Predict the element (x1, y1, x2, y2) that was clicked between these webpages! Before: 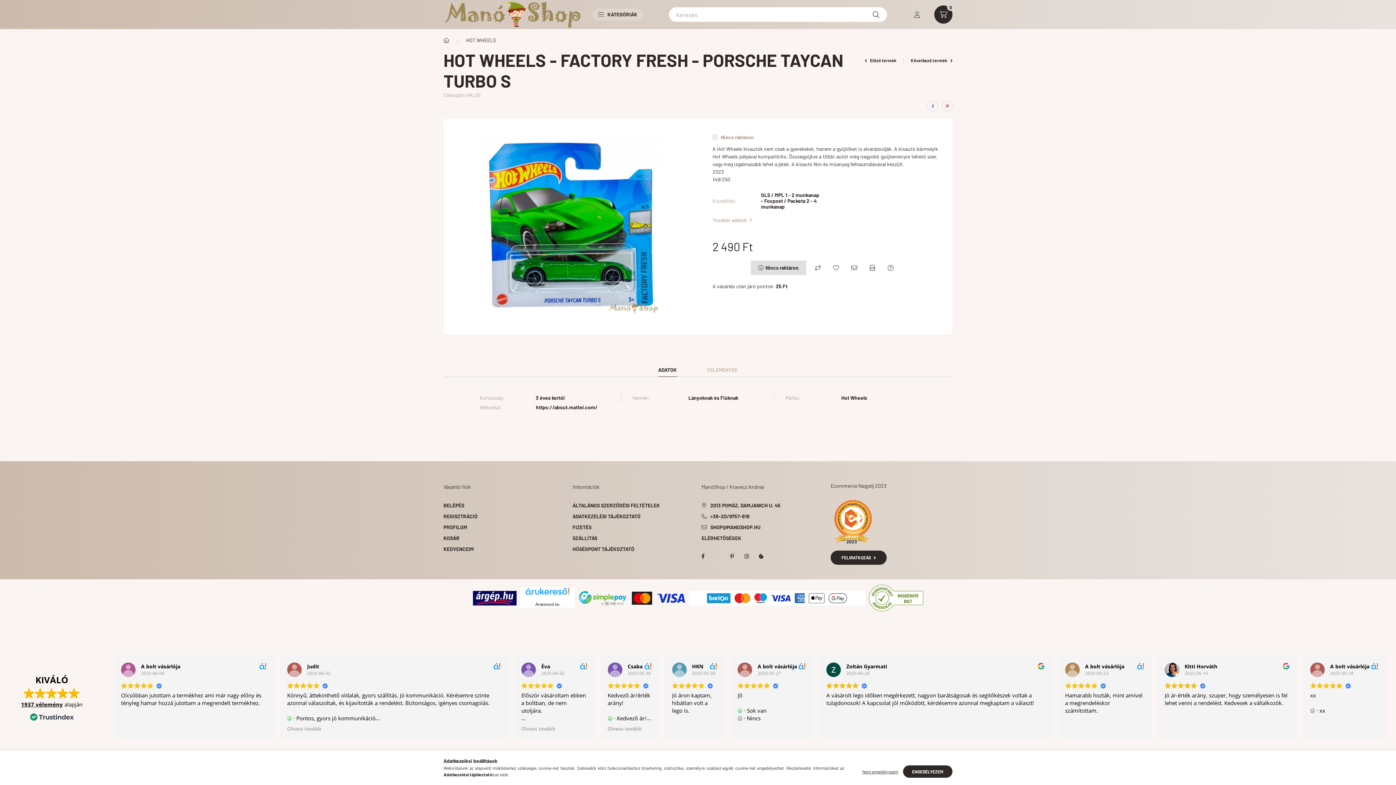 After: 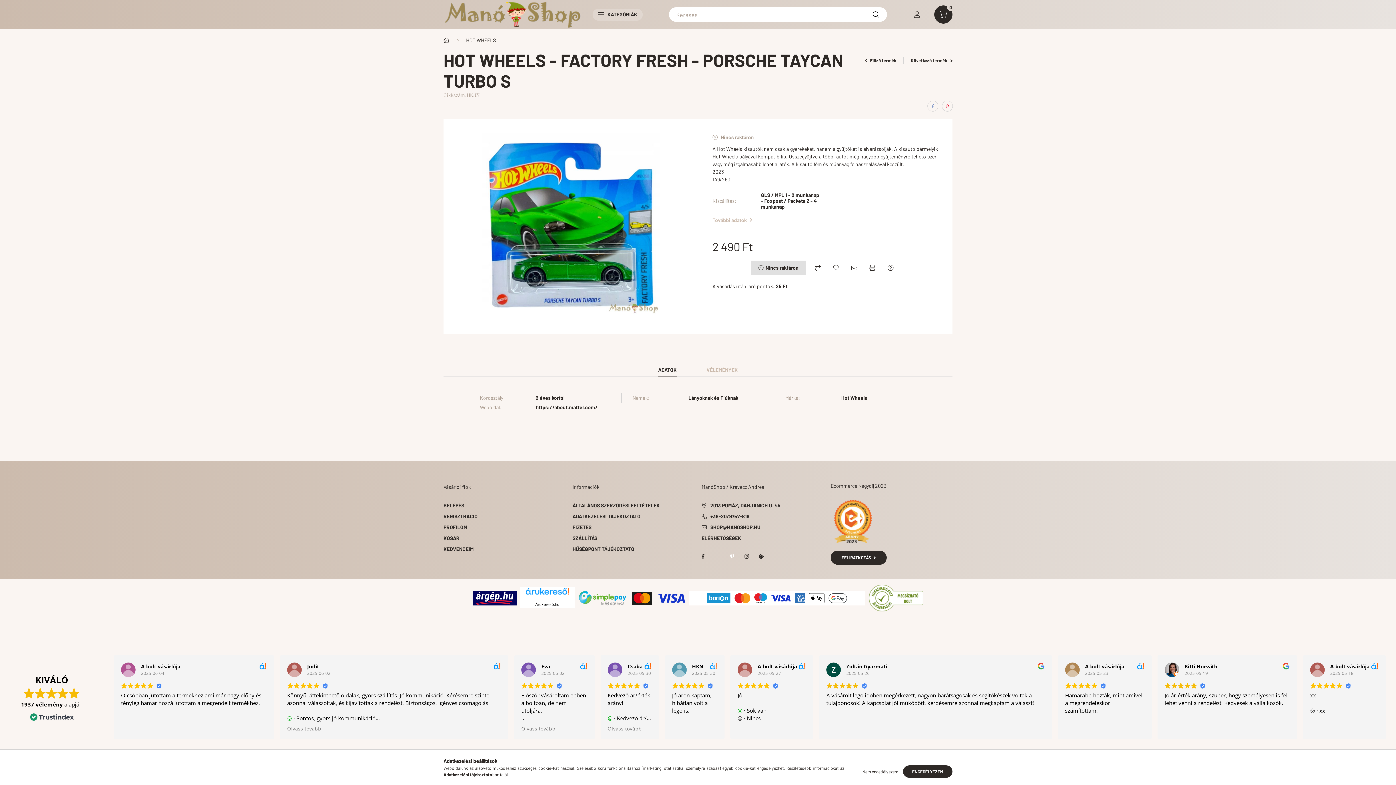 Action: bbox: (725, 549, 739, 563) label: PINTEREST